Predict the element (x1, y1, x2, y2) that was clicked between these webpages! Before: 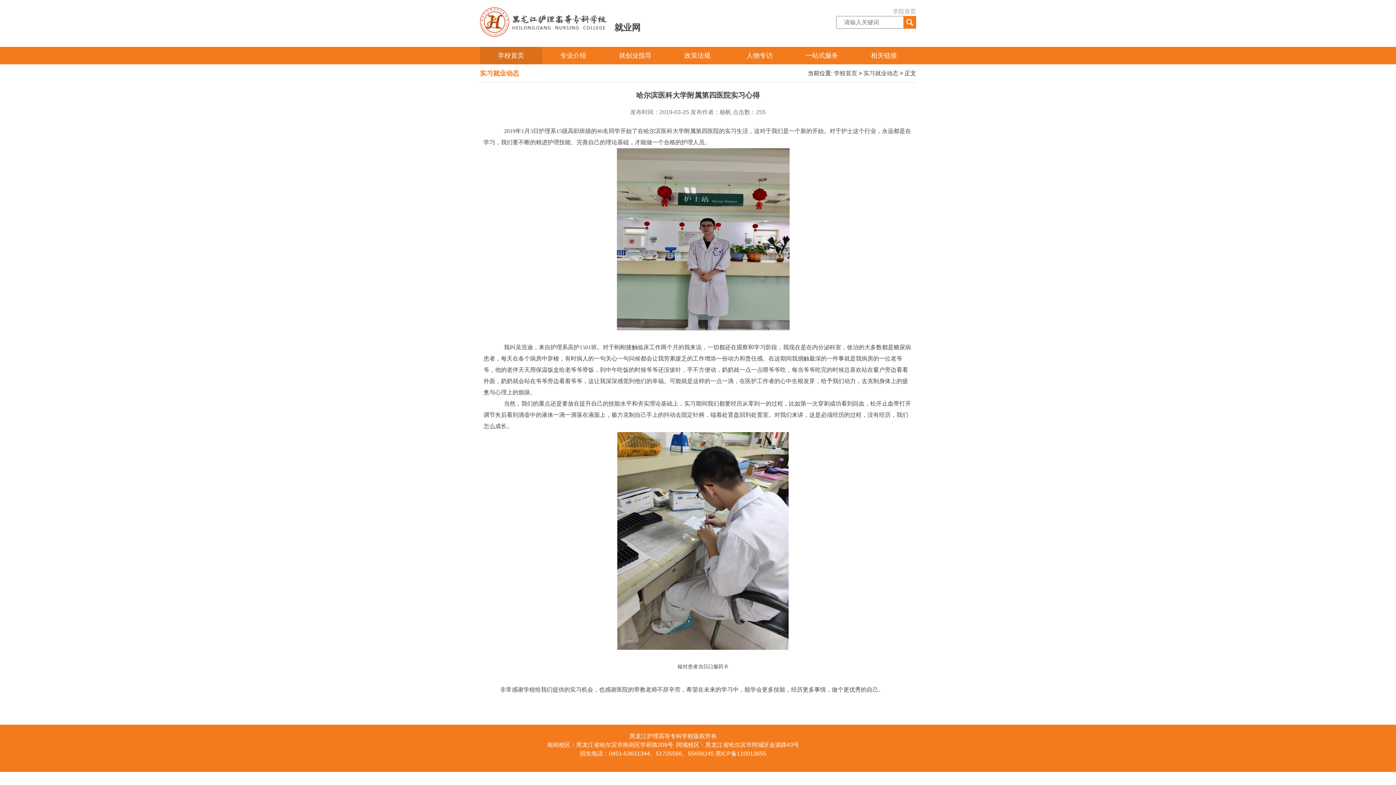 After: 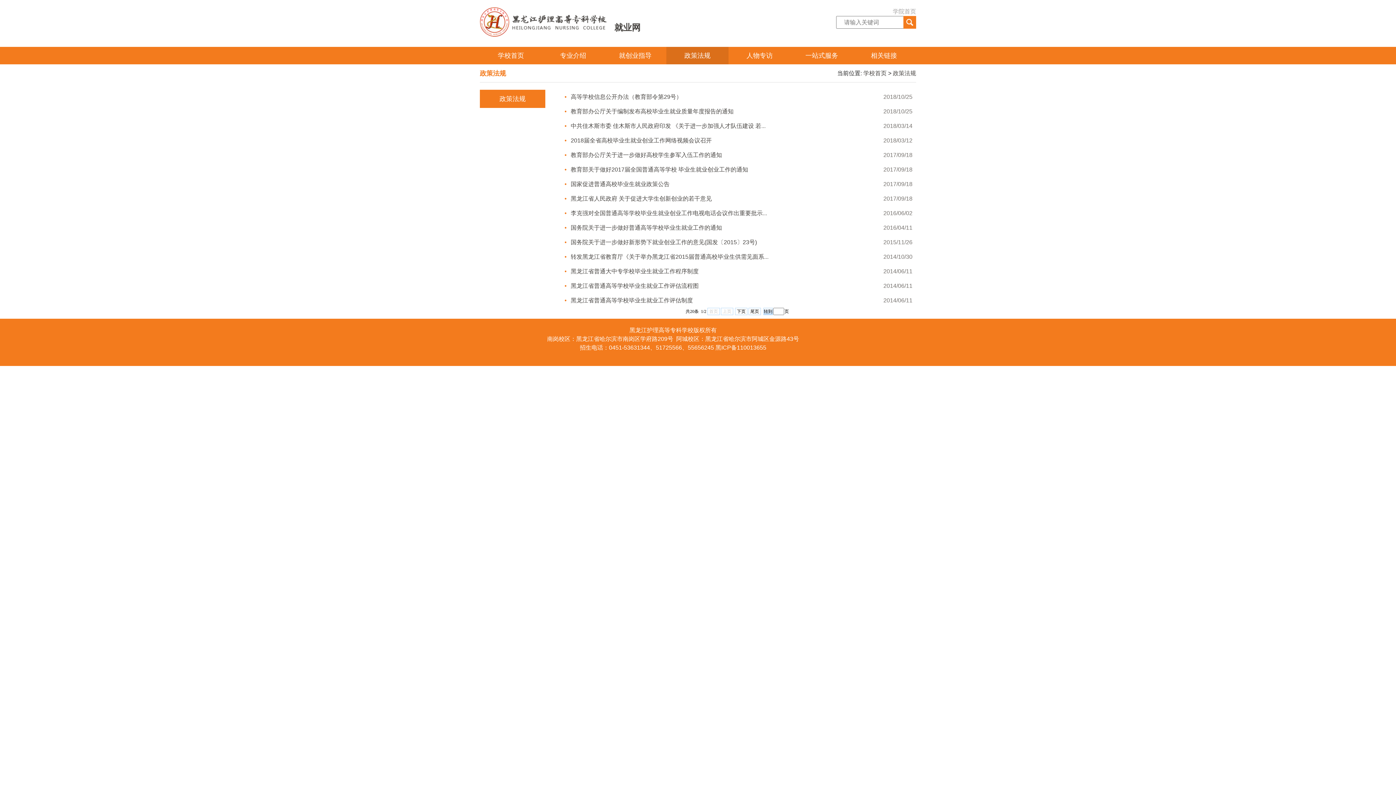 Action: bbox: (666, 46, 728, 64) label: 政策法规